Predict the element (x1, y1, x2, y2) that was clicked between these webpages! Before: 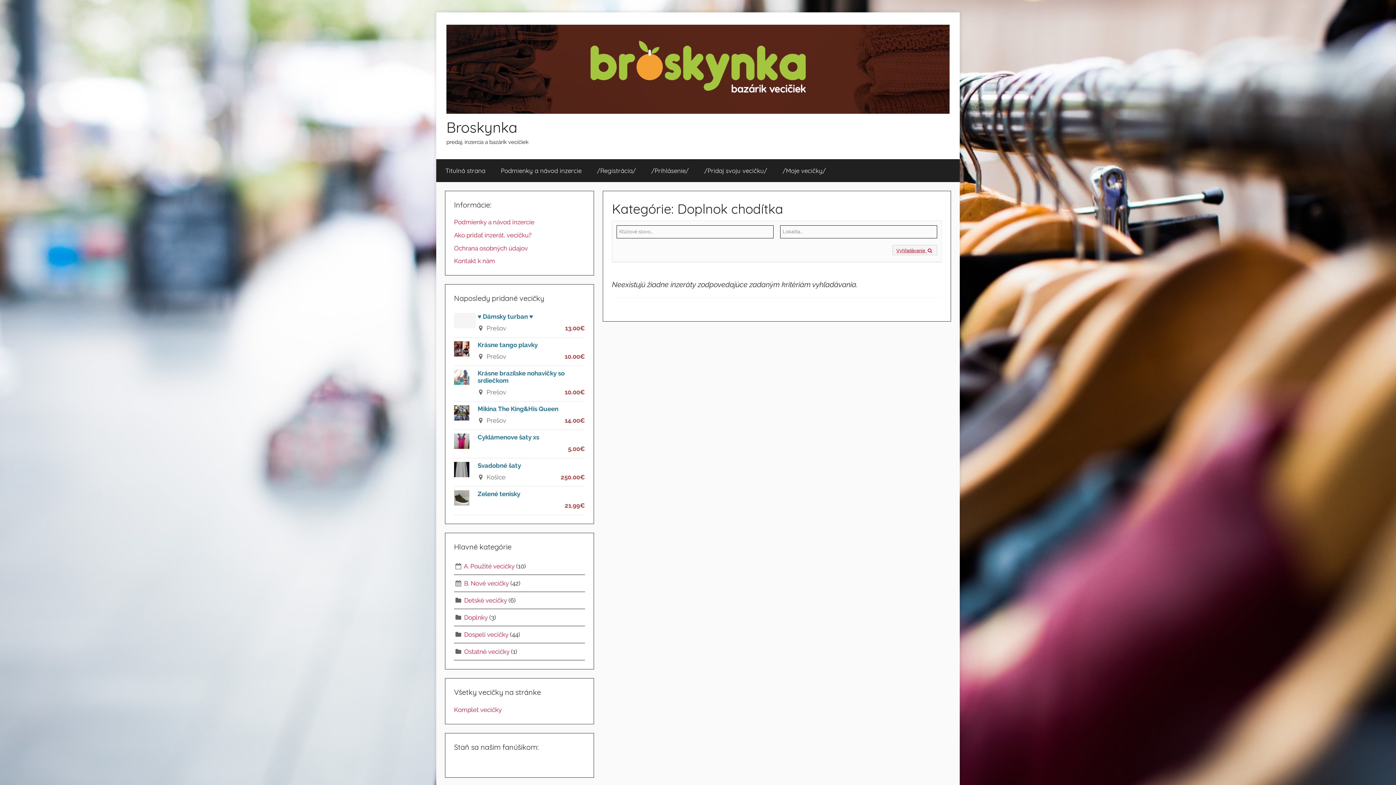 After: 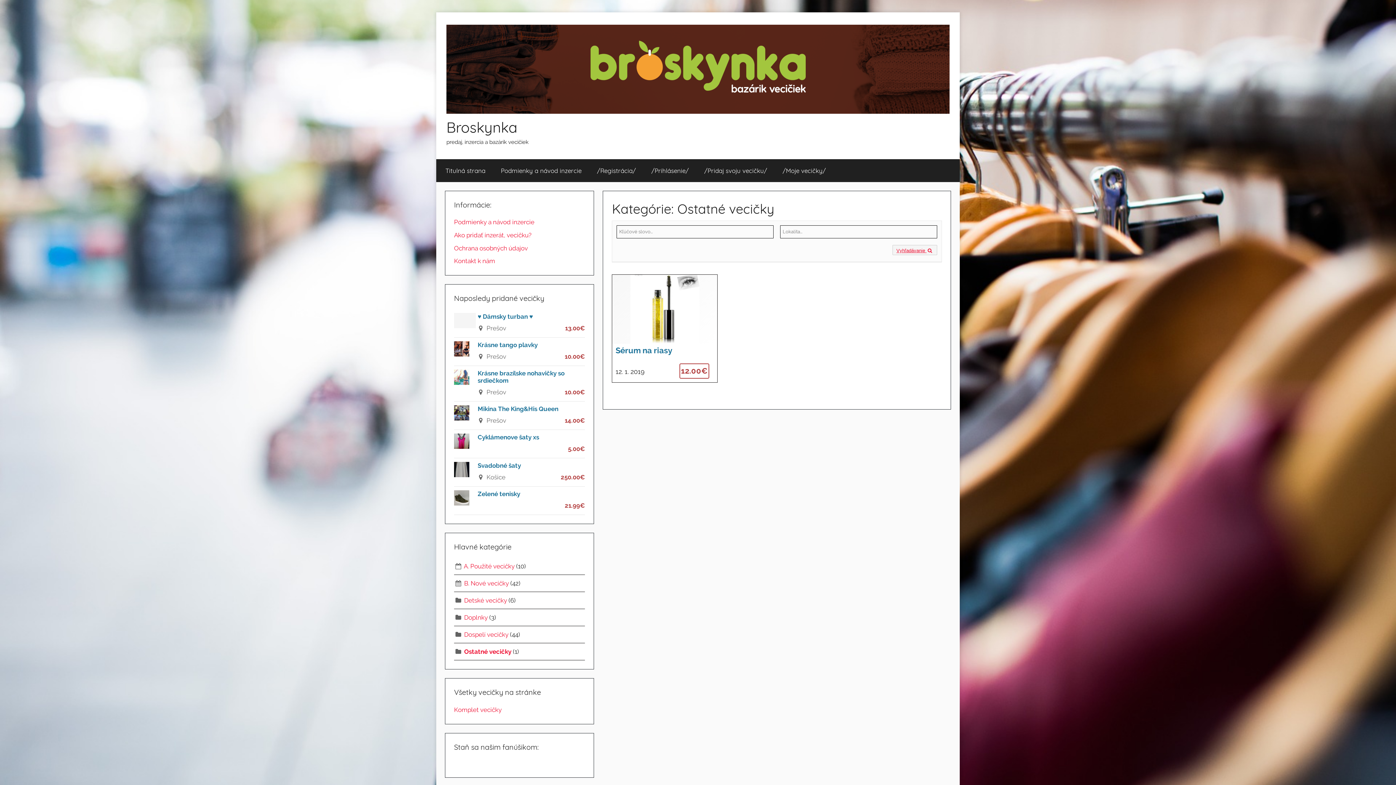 Action: bbox: (464, 648, 509, 655) label: Ostatné vecičky